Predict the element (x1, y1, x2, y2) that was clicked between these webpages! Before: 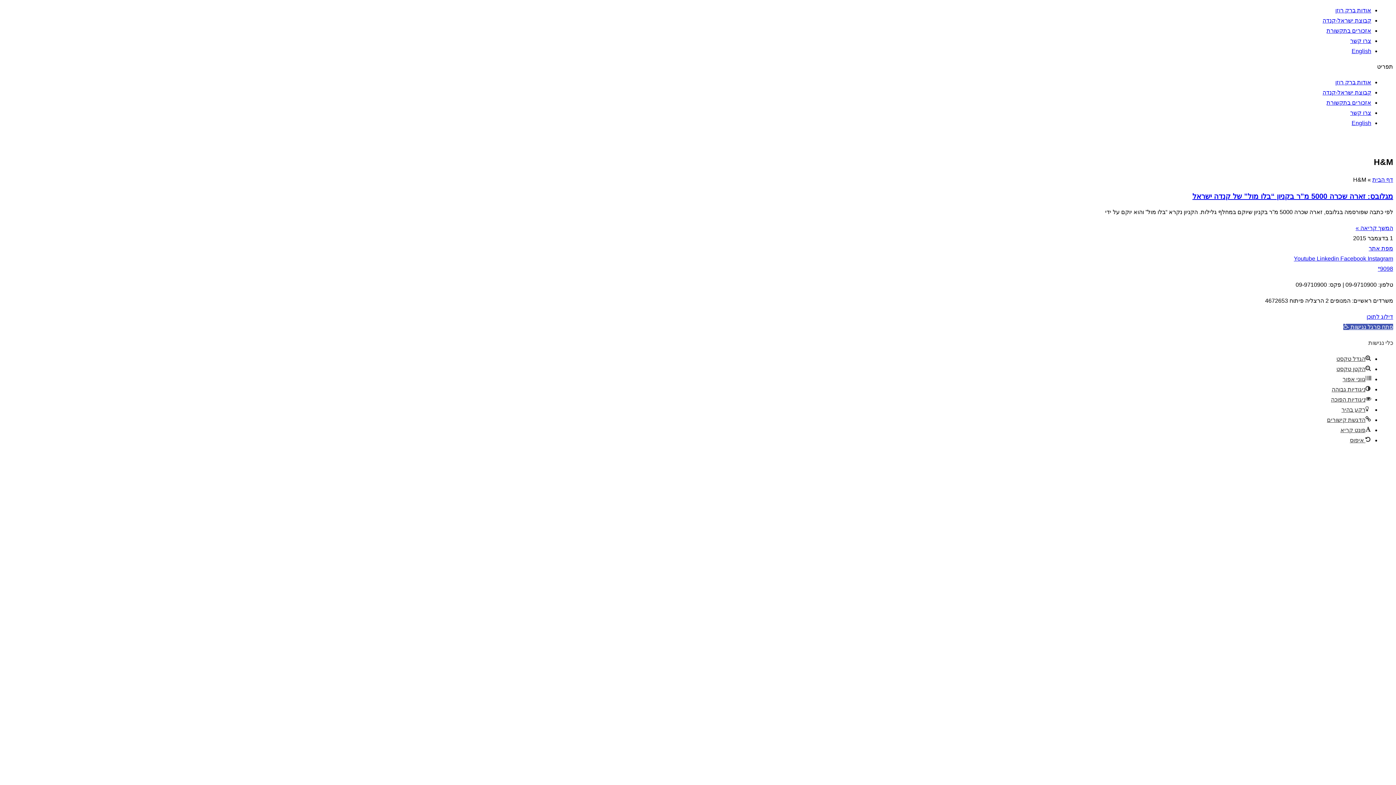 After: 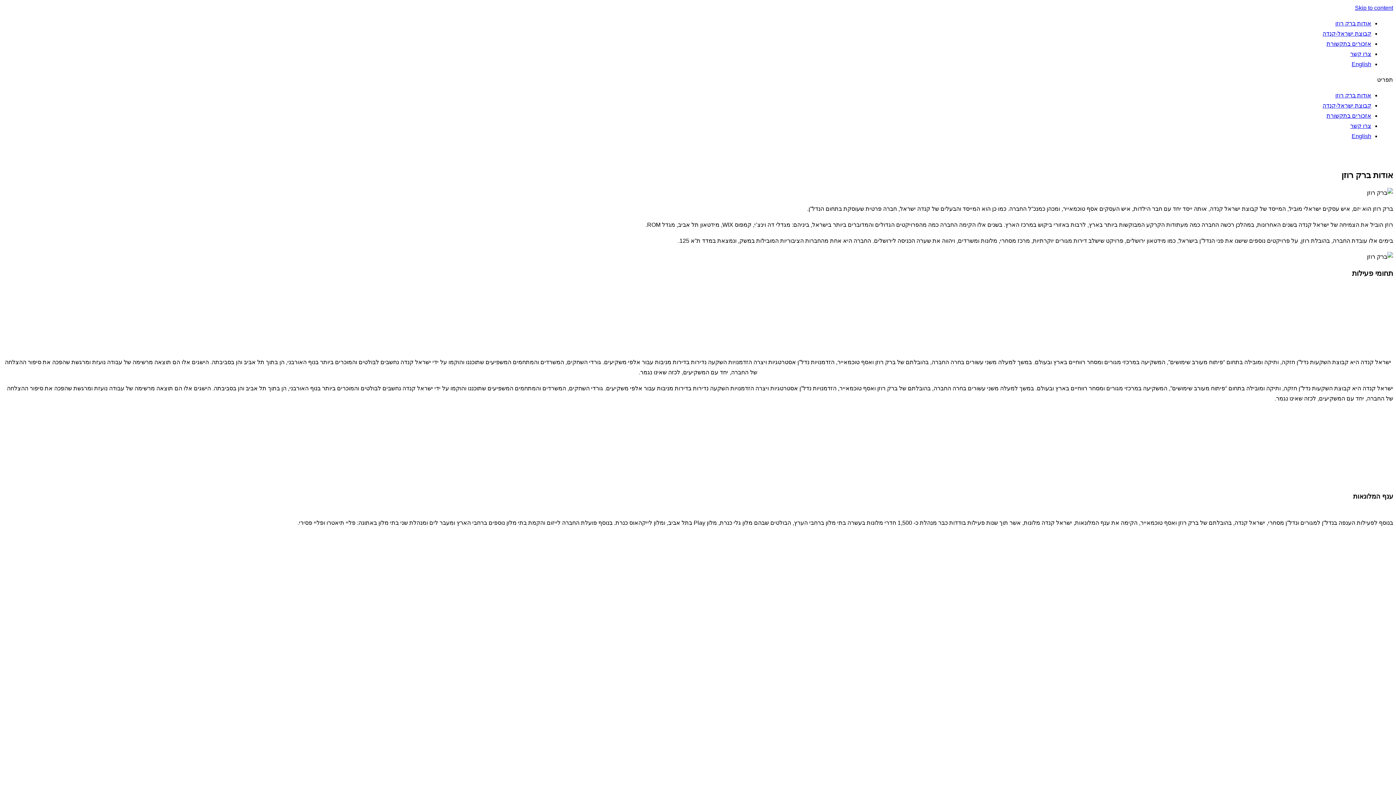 Action: label: אודות ברק רוזן bbox: (1335, 79, 1371, 85)